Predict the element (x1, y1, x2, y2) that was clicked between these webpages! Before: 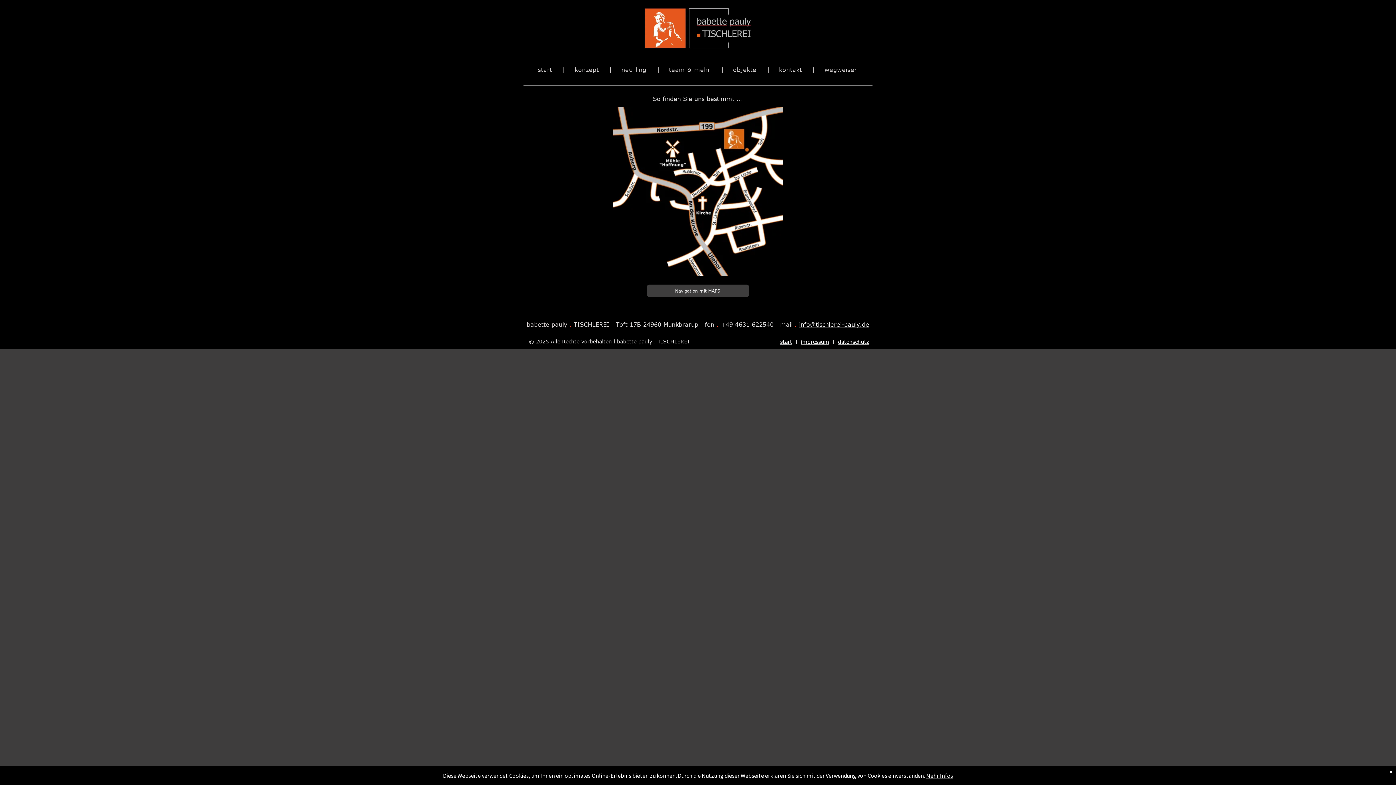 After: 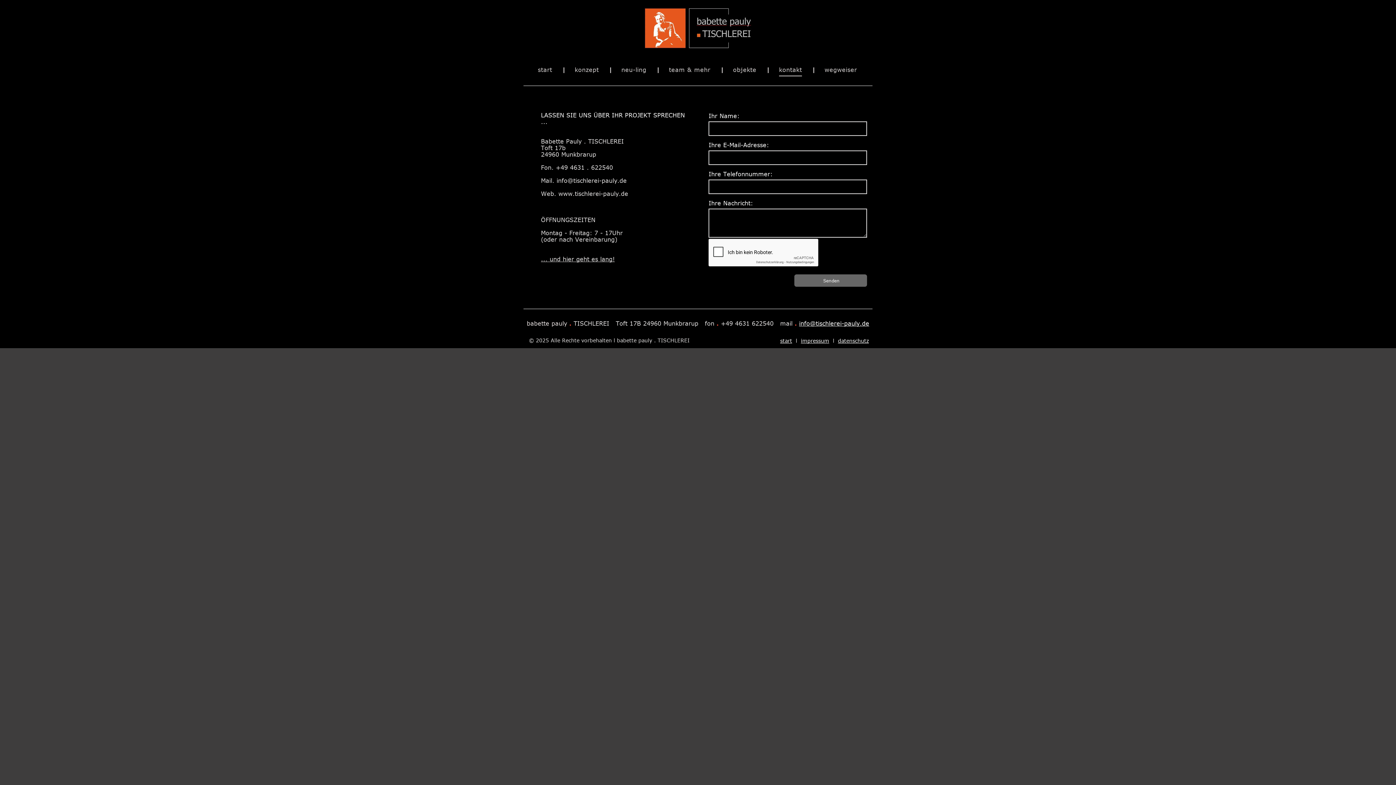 Action: bbox: (770, 63, 812, 78) label: kontakt